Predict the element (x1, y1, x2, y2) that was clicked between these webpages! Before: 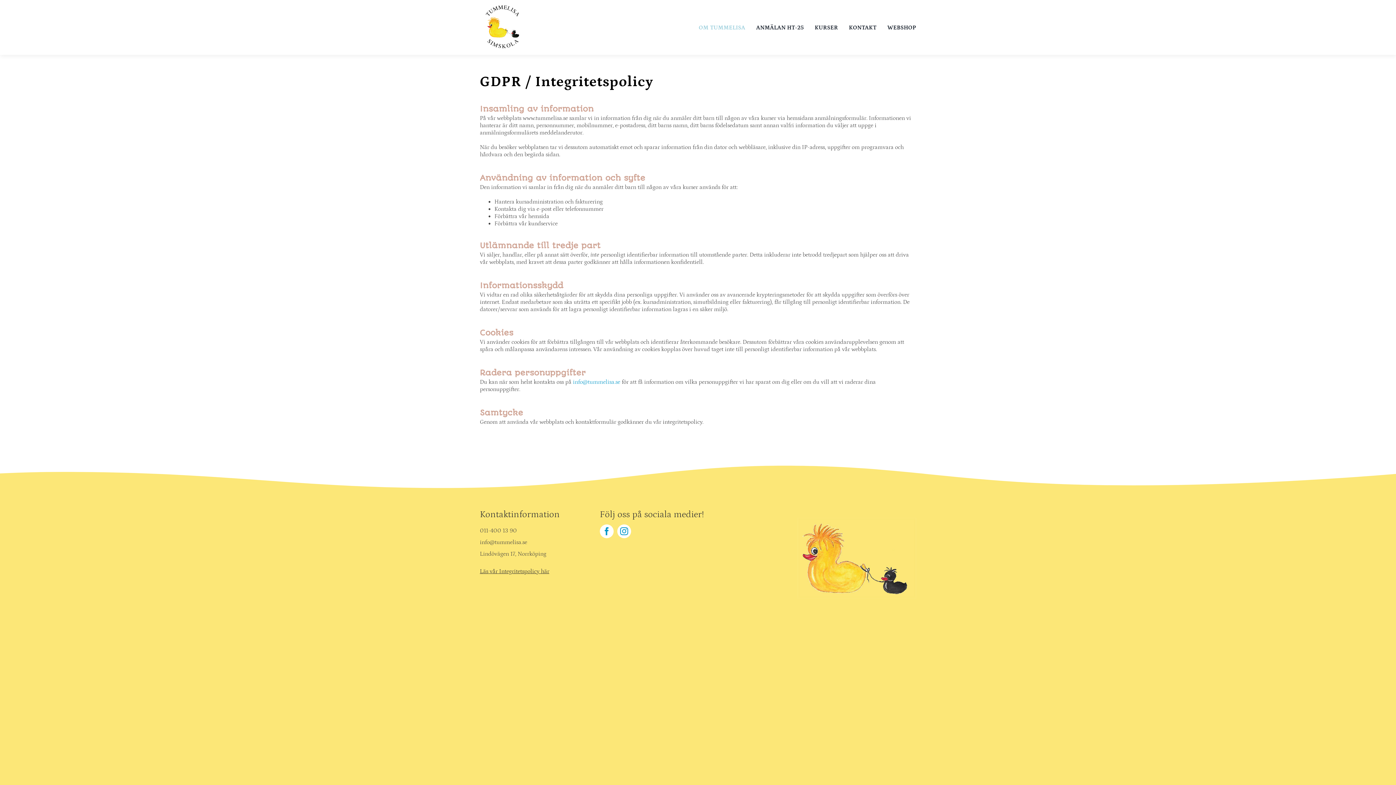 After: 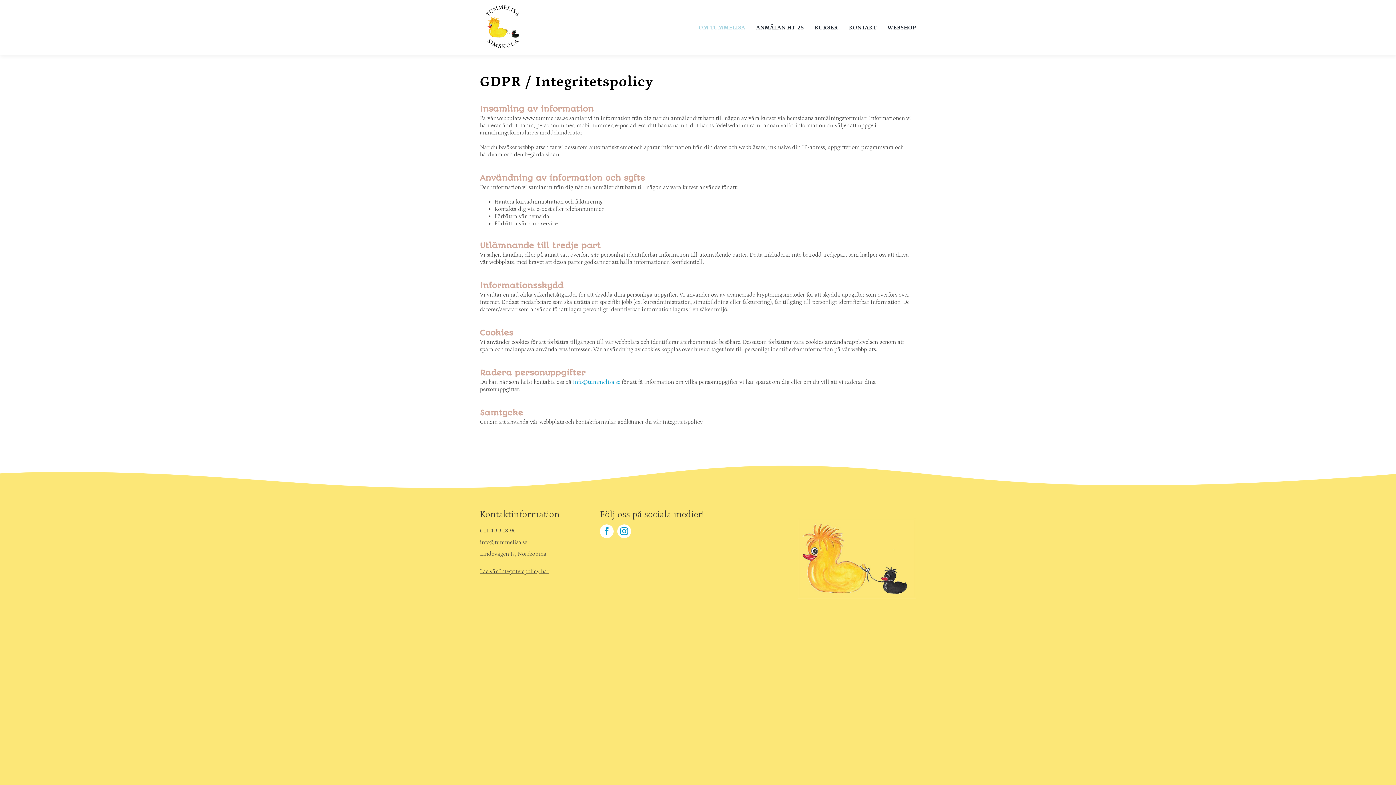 Action: label: Läs vår Integritetspolicy här bbox: (479, 568, 549, 575)